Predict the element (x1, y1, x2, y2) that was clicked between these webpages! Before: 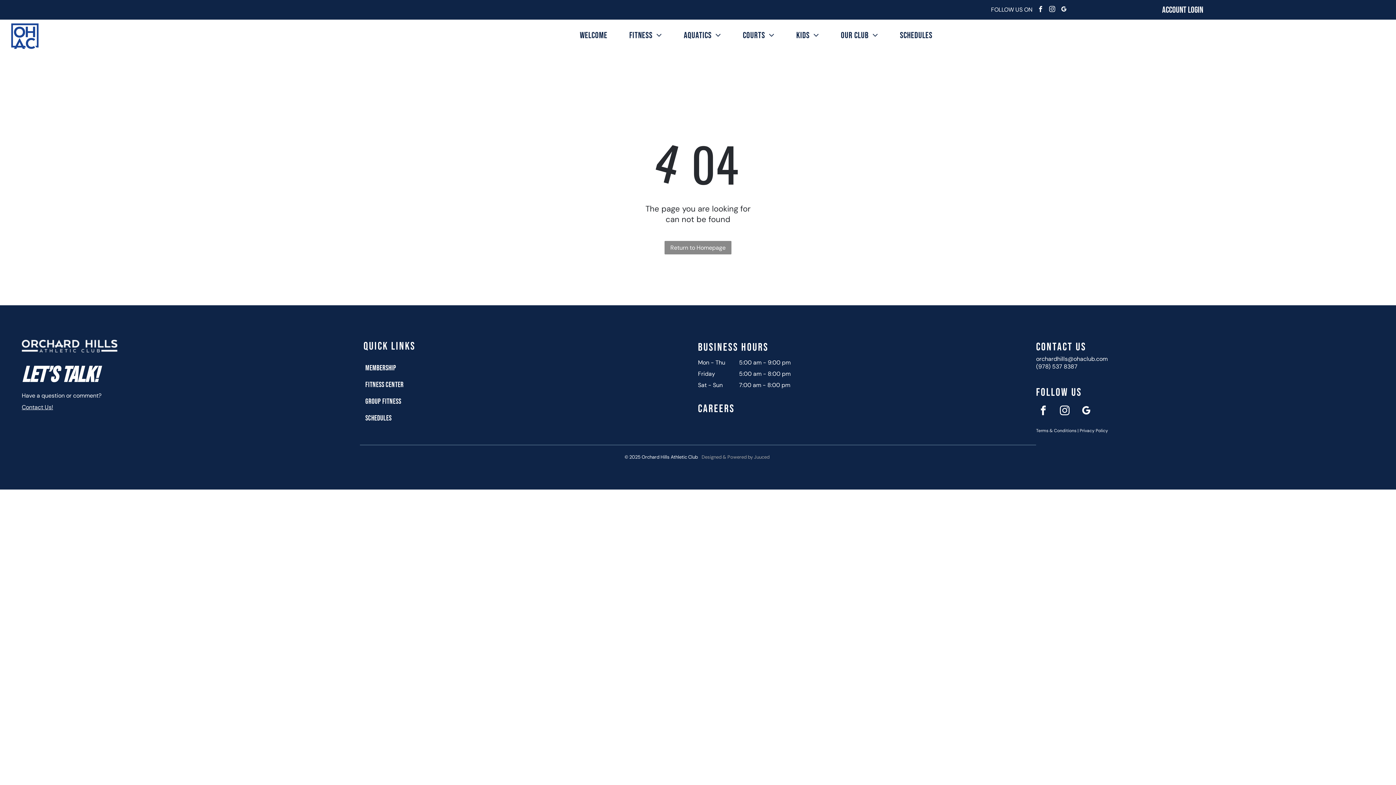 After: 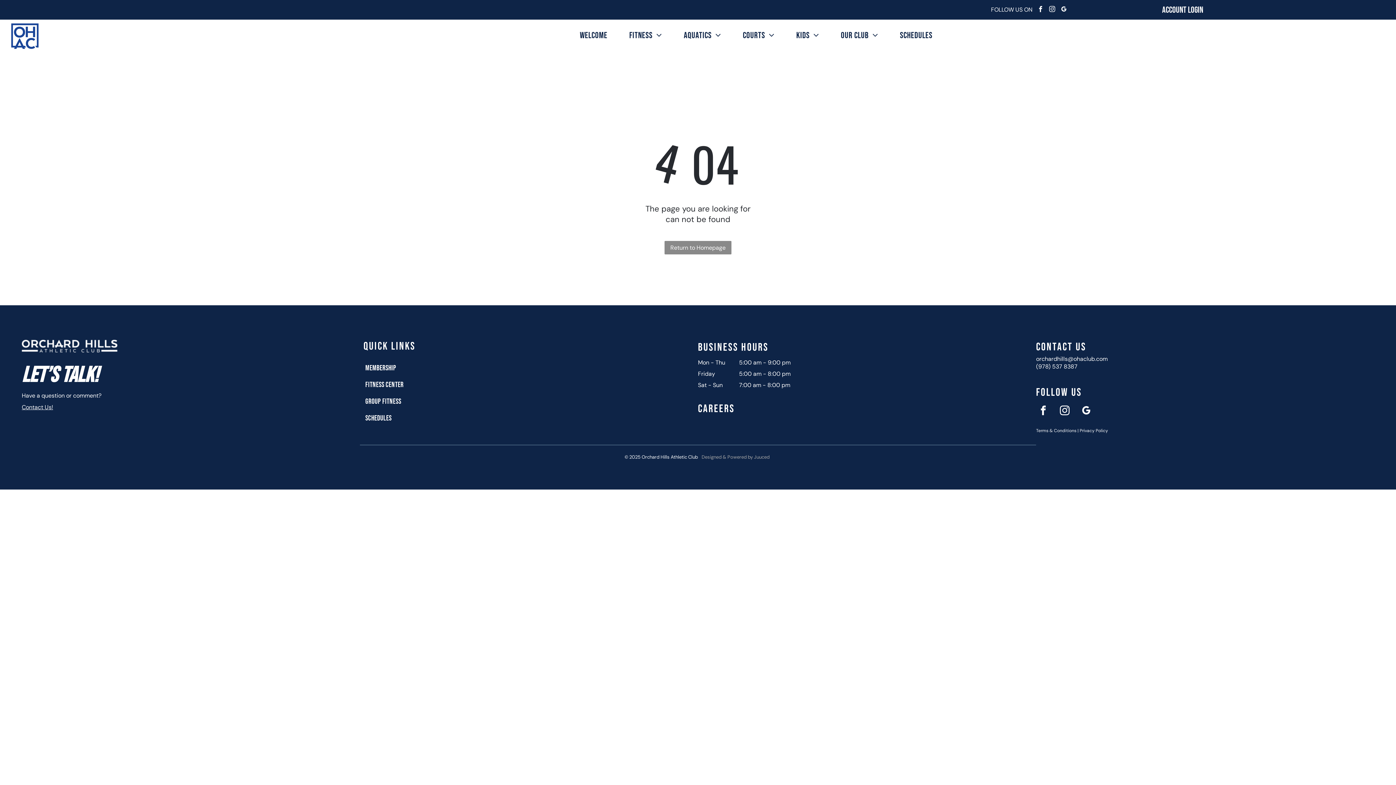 Action: label: google_my_business bbox: (1079, 403, 1093, 420)